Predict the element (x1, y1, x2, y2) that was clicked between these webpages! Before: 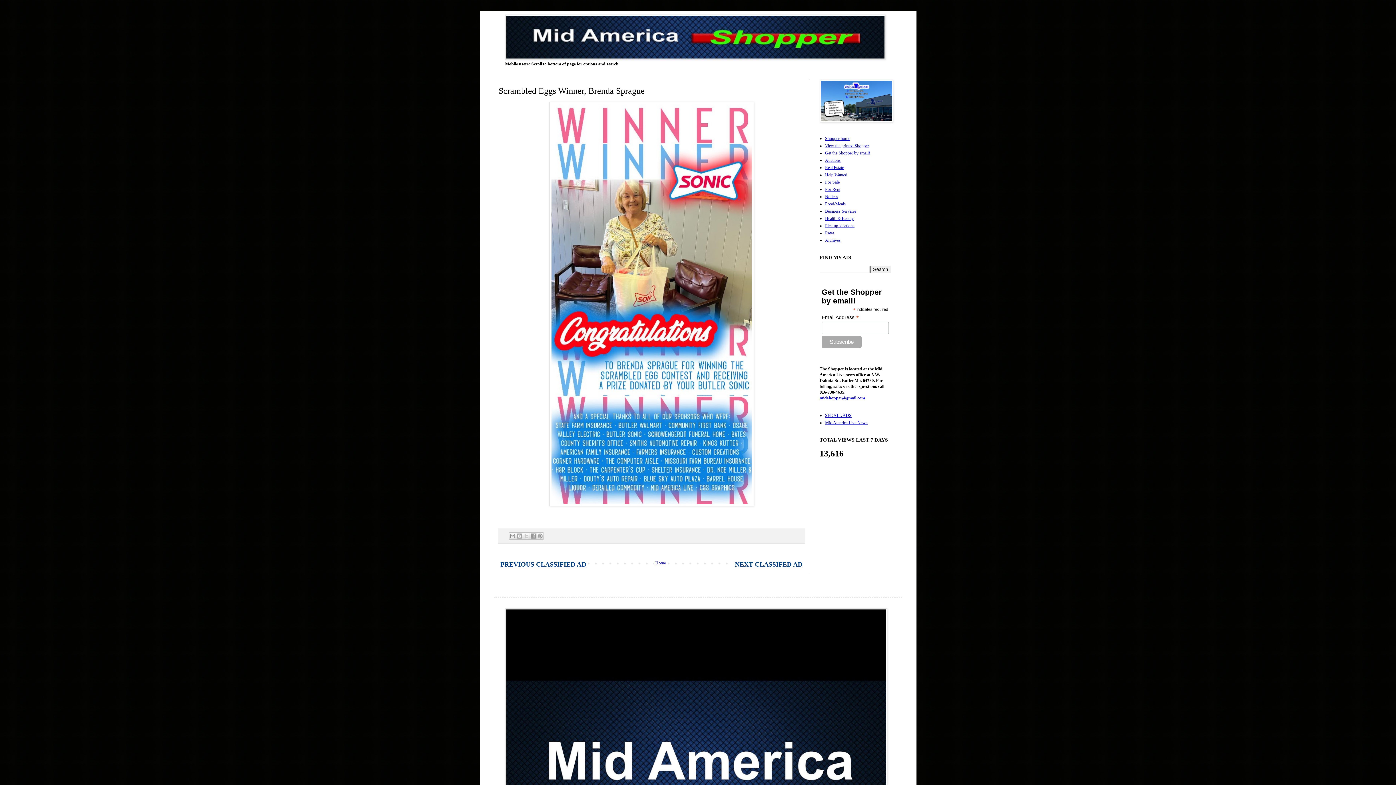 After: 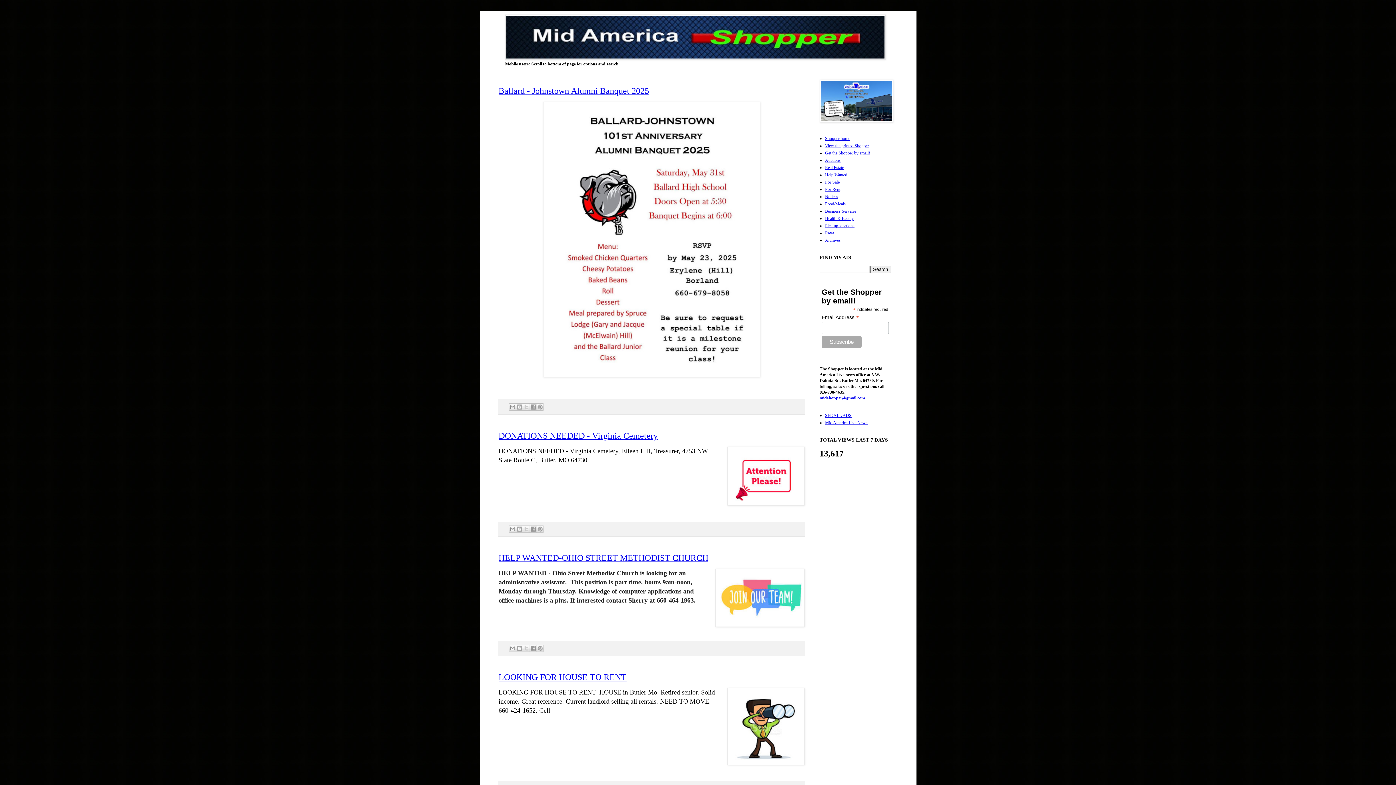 Action: label: SEE ALL ADS bbox: (825, 412, 851, 418)